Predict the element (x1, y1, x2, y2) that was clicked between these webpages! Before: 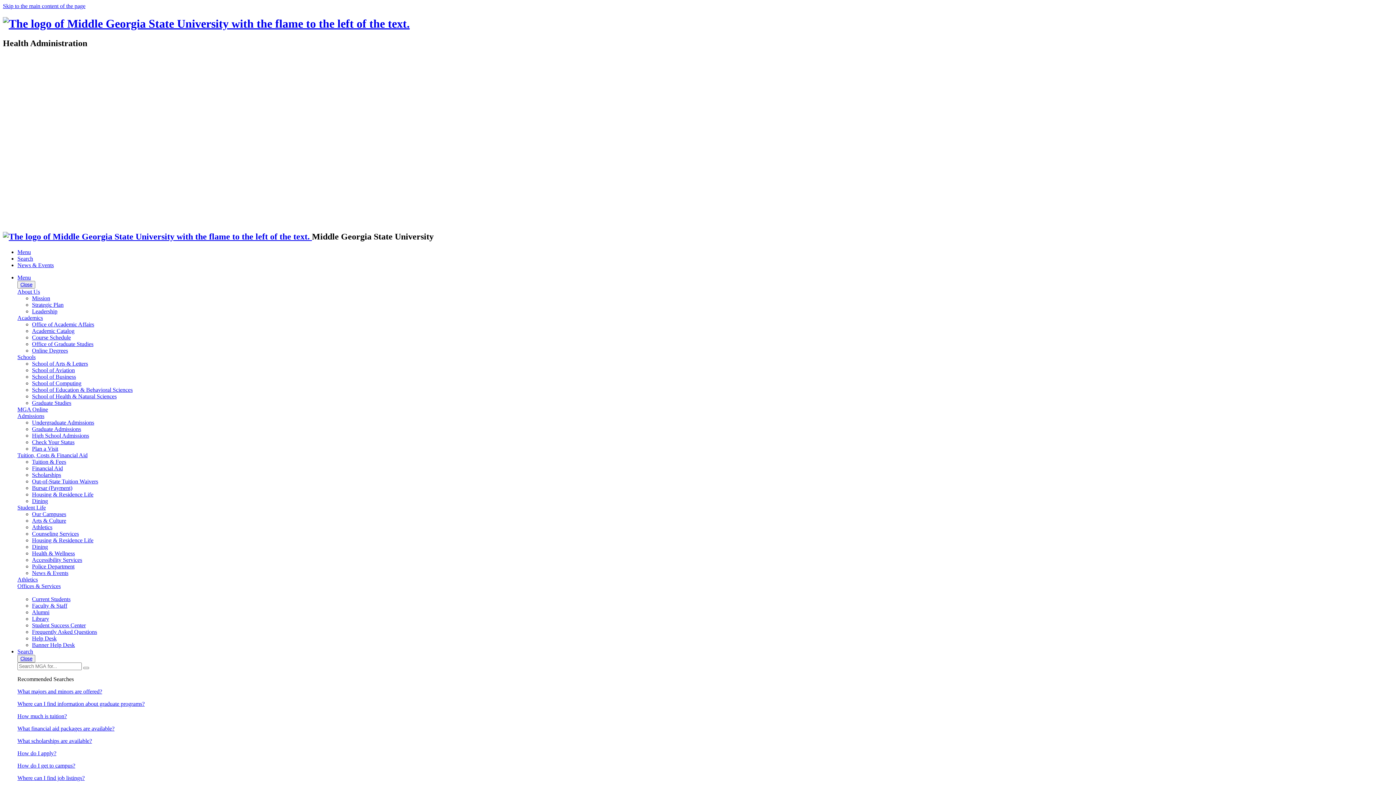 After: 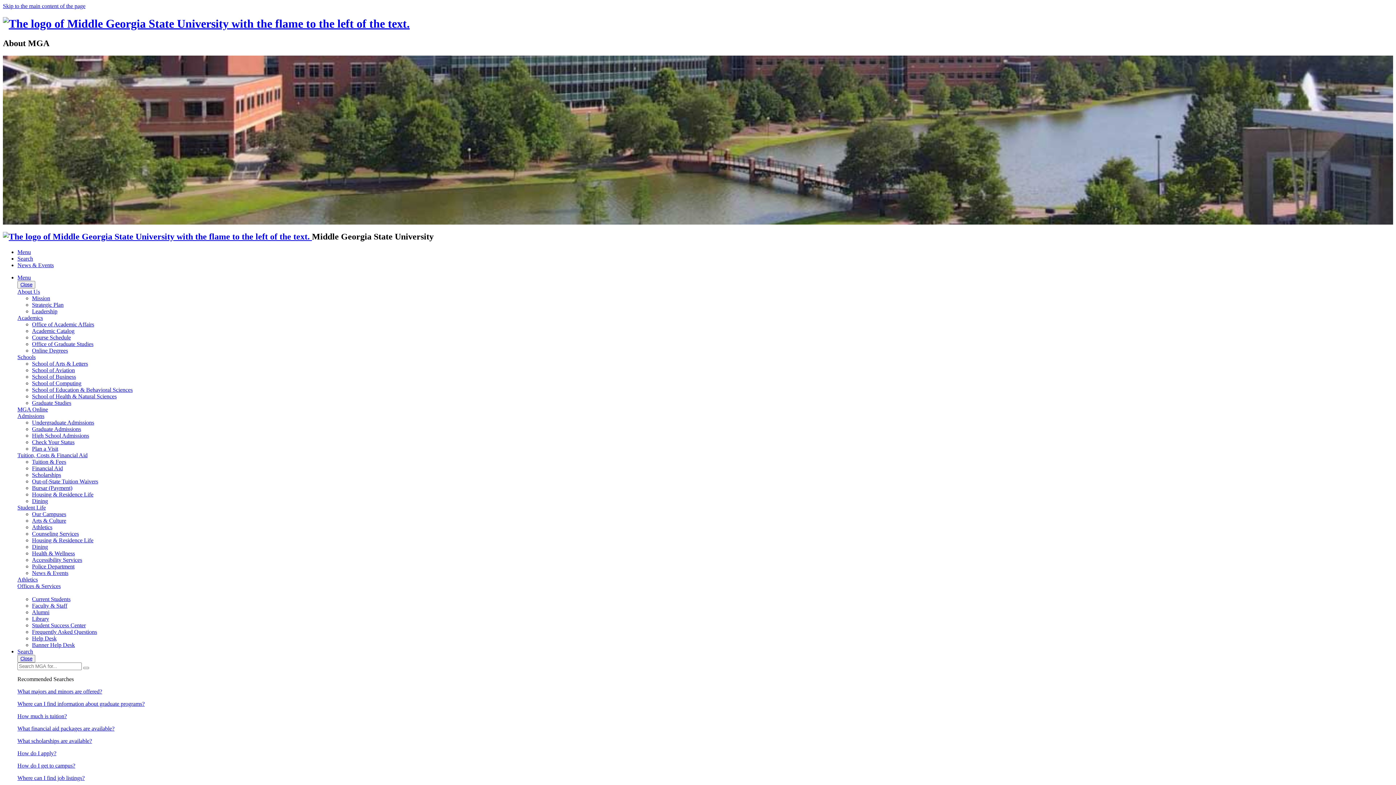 Action: bbox: (17, 288, 40, 294) label: About Us